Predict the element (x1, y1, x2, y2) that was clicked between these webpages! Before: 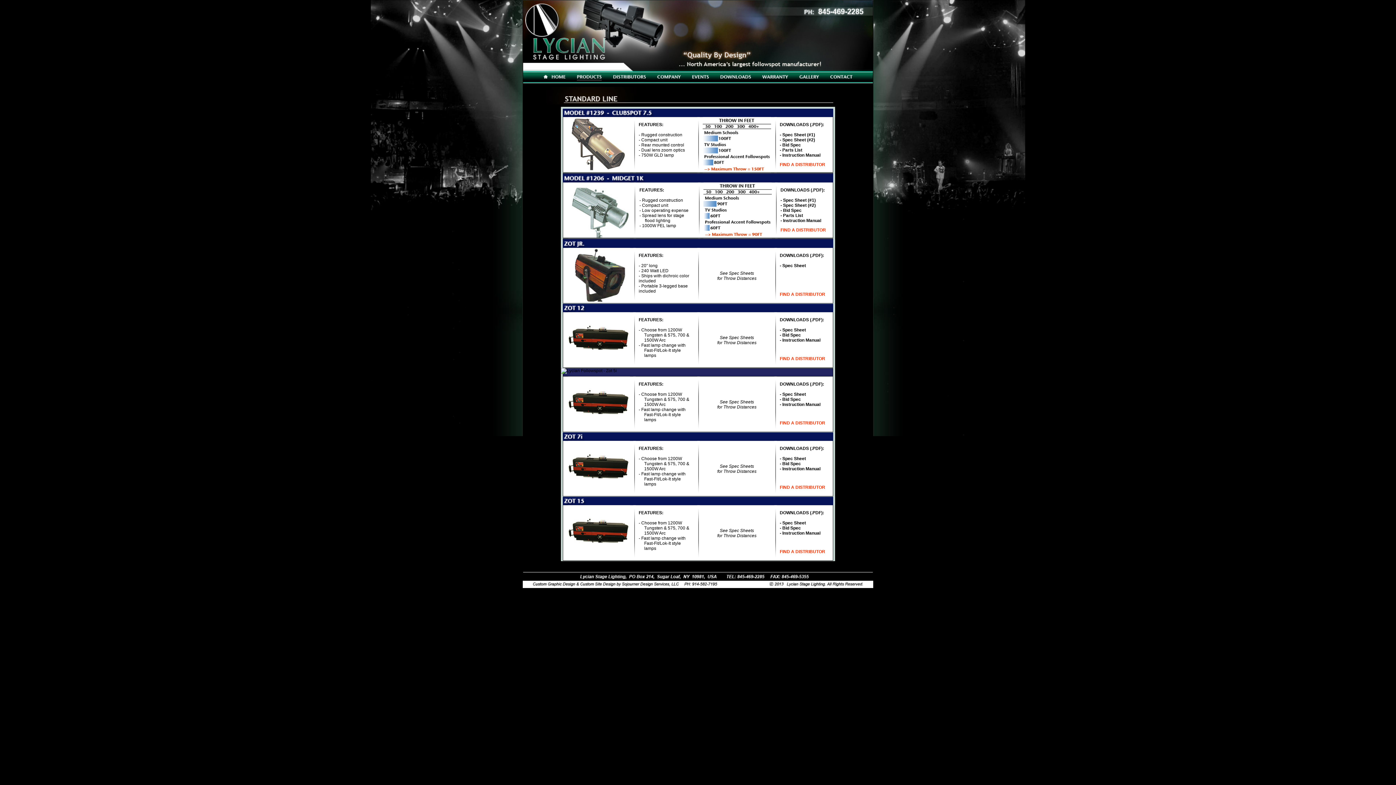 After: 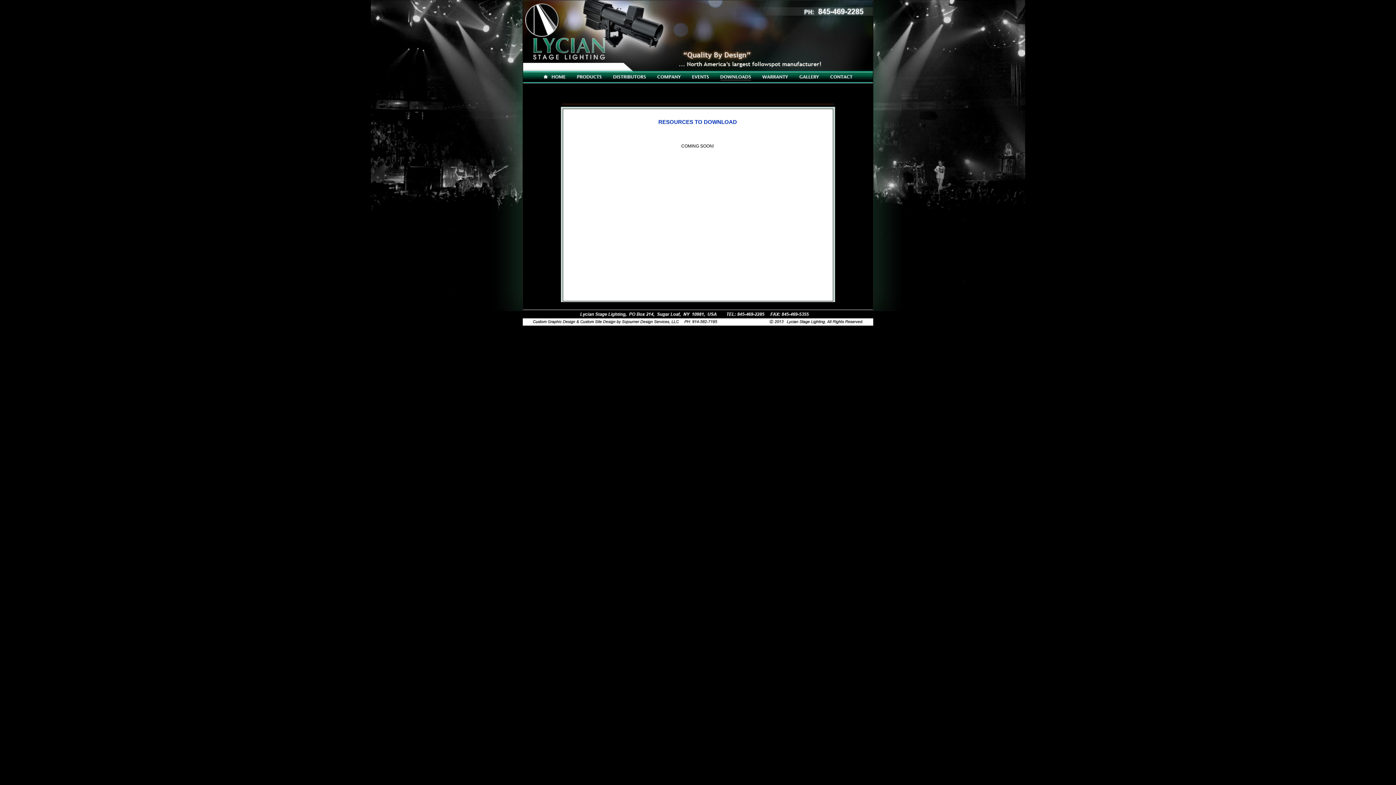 Action: bbox: (719, 78, 752, 84)